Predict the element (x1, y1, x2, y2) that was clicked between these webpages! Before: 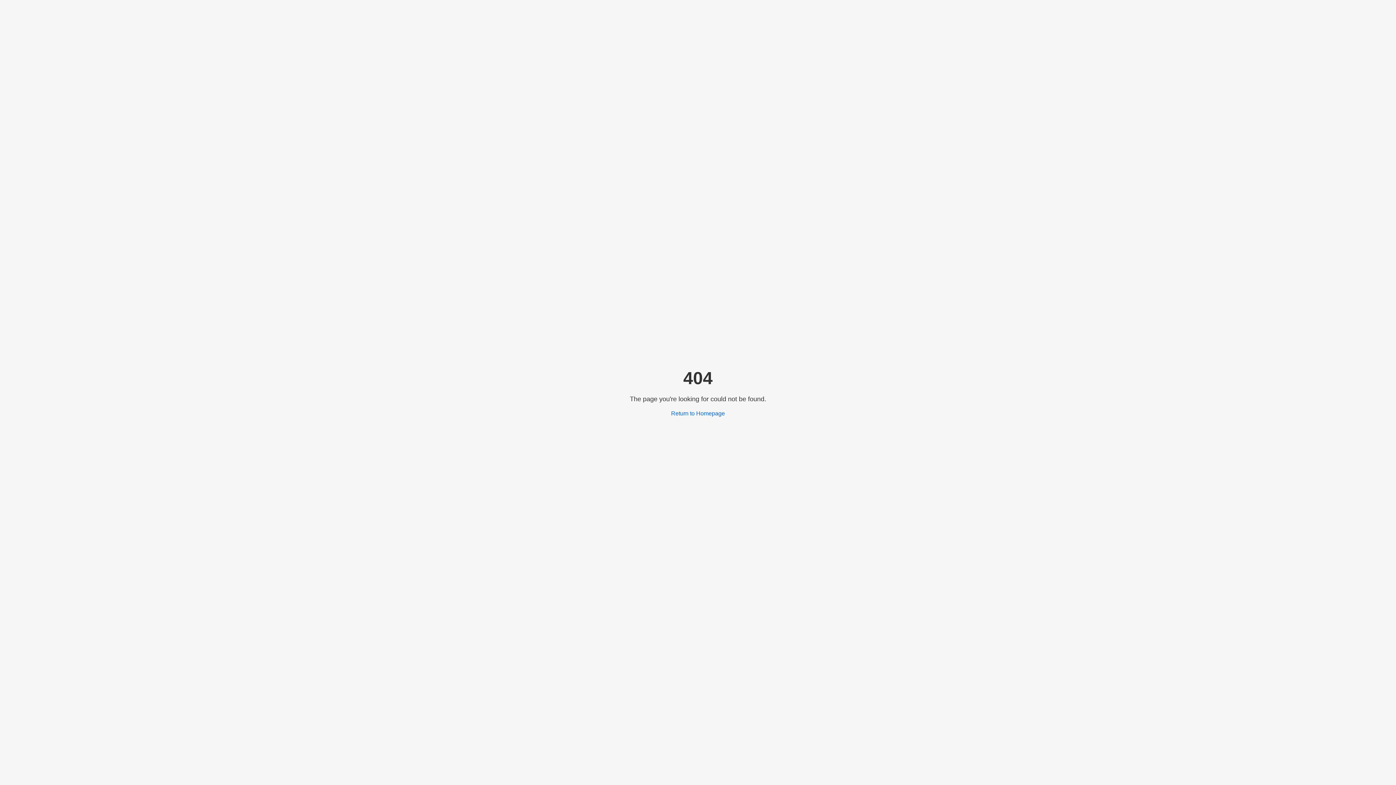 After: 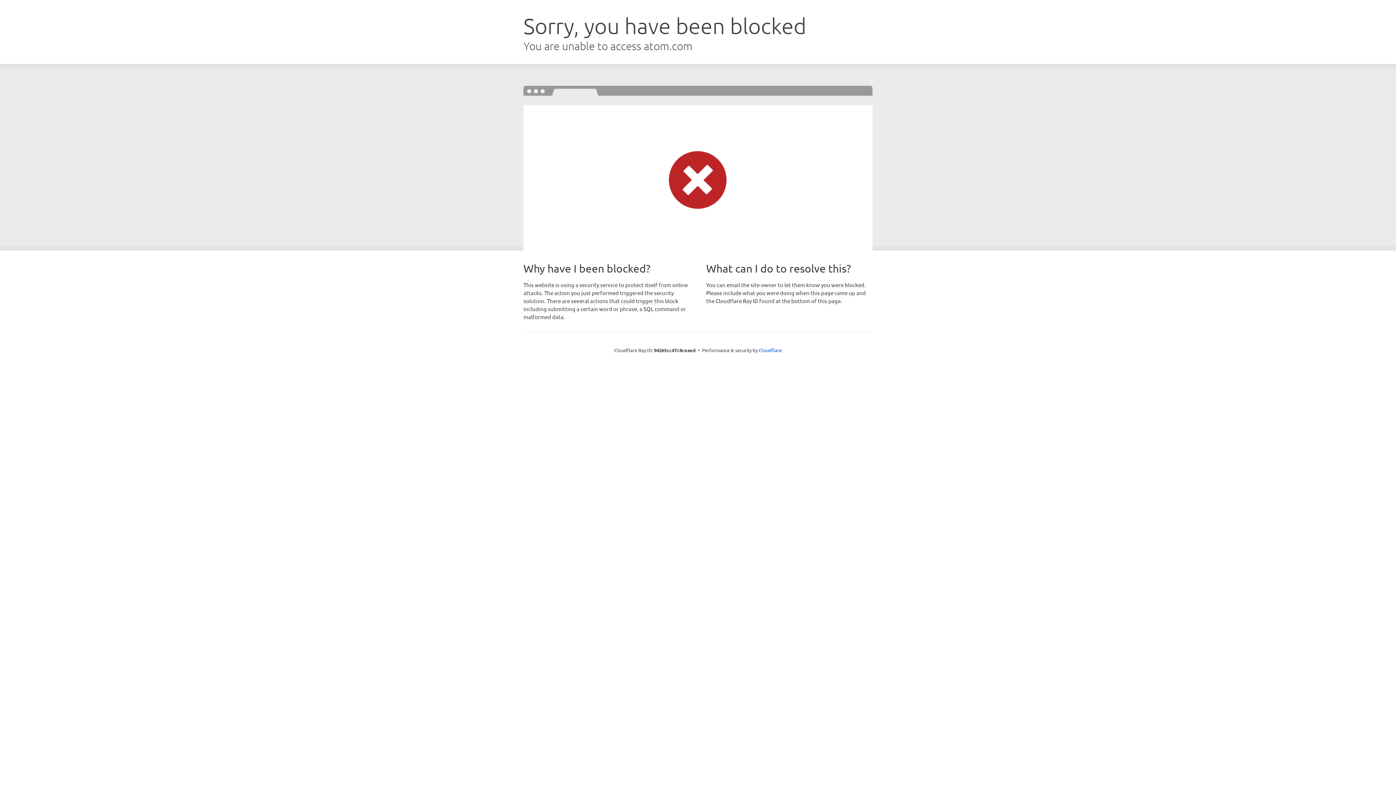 Action: label: Return to Homepage bbox: (671, 410, 725, 416)